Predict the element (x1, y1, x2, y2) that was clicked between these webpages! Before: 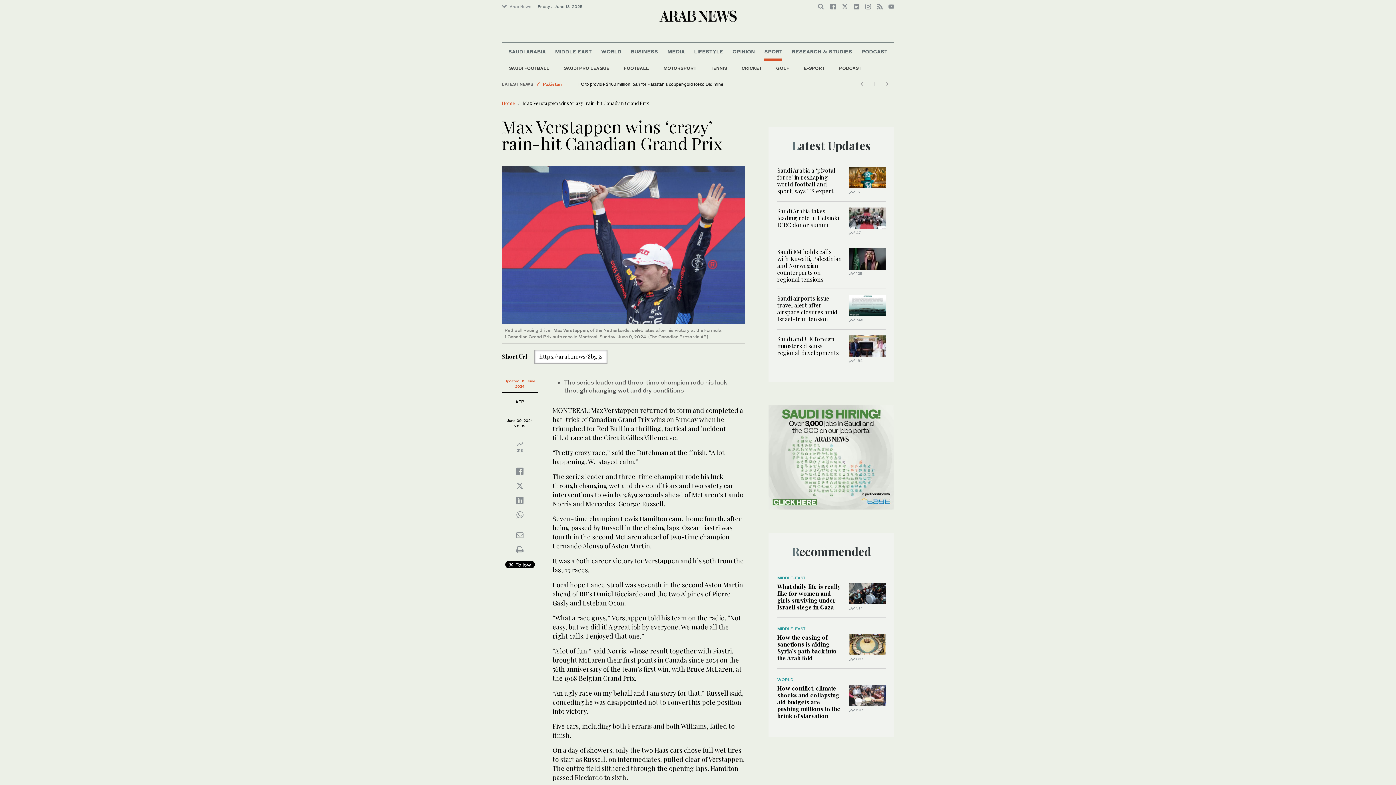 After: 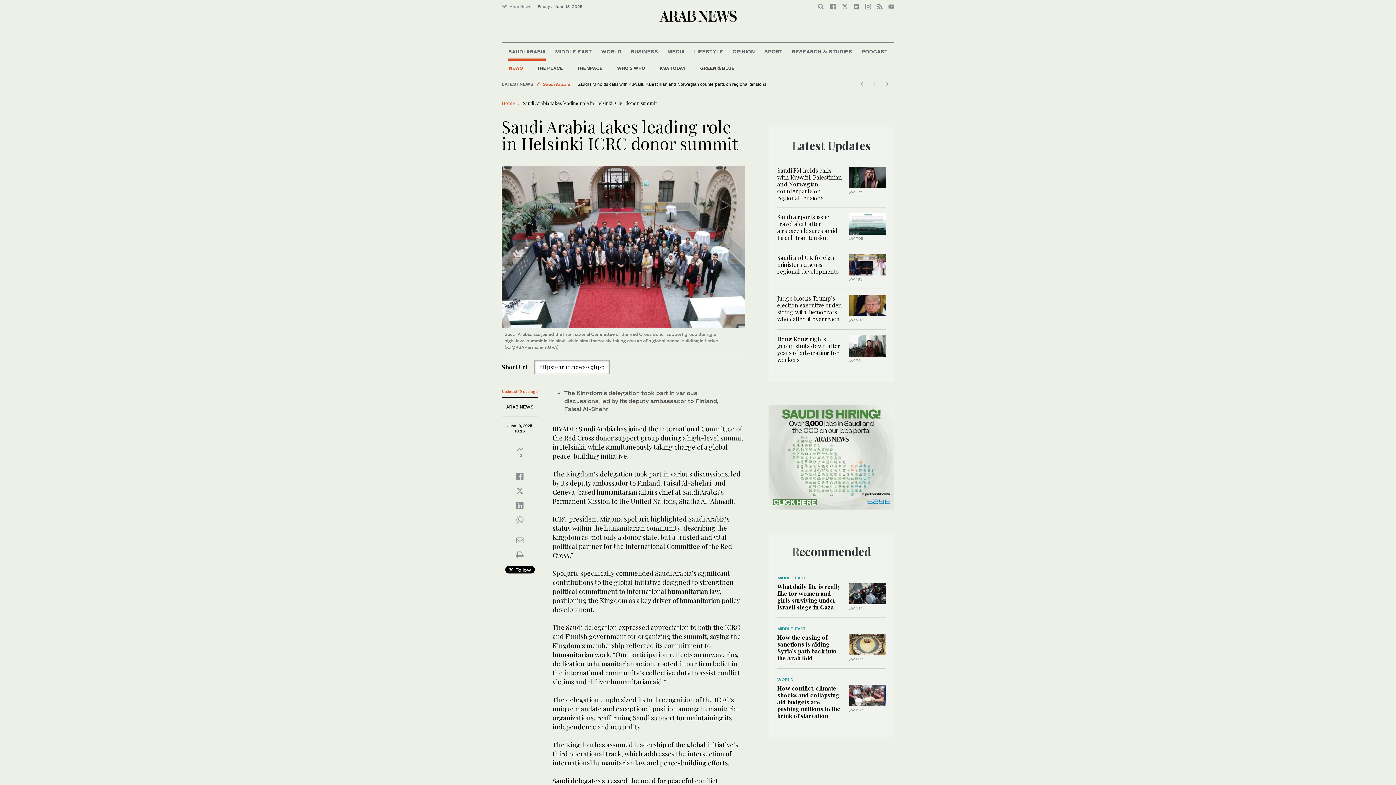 Action: bbox: (849, 213, 885, 221)